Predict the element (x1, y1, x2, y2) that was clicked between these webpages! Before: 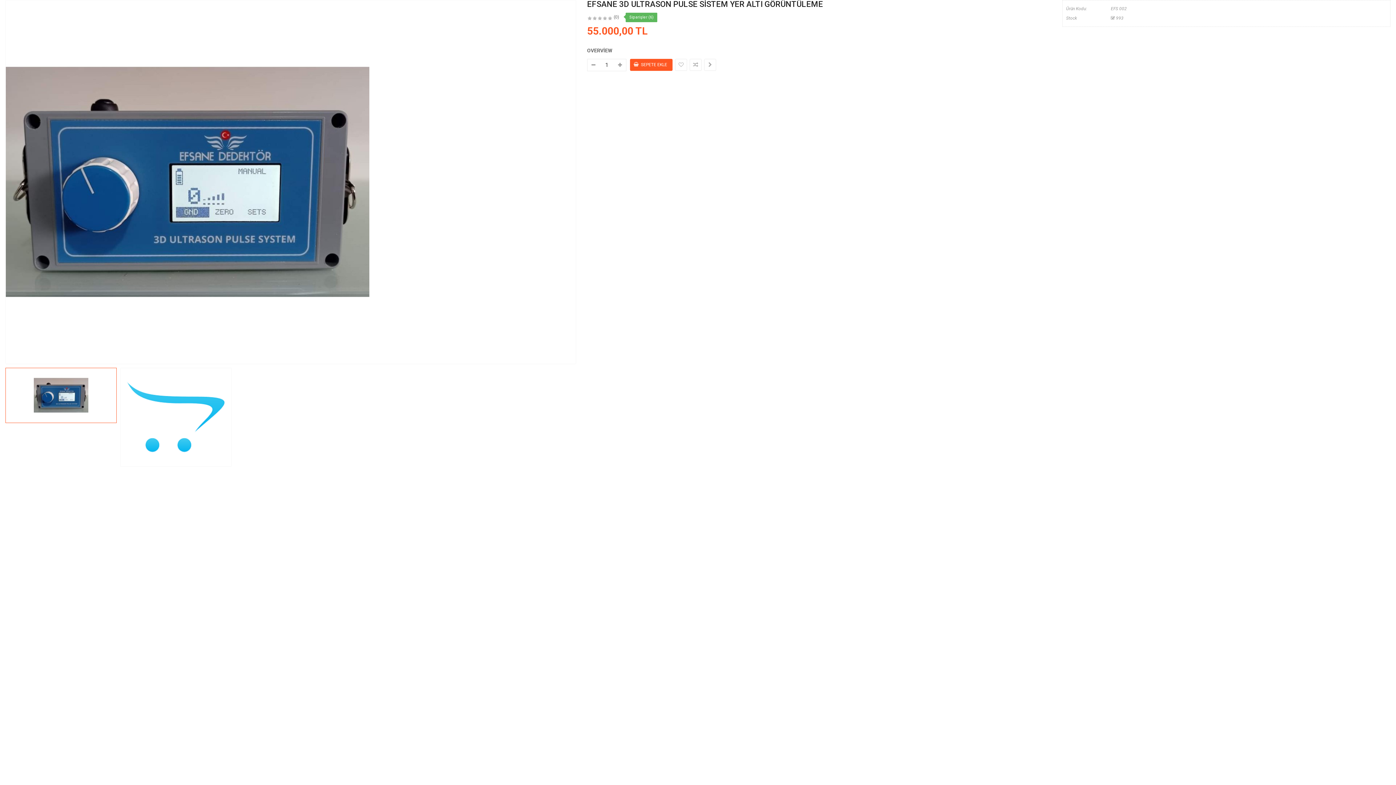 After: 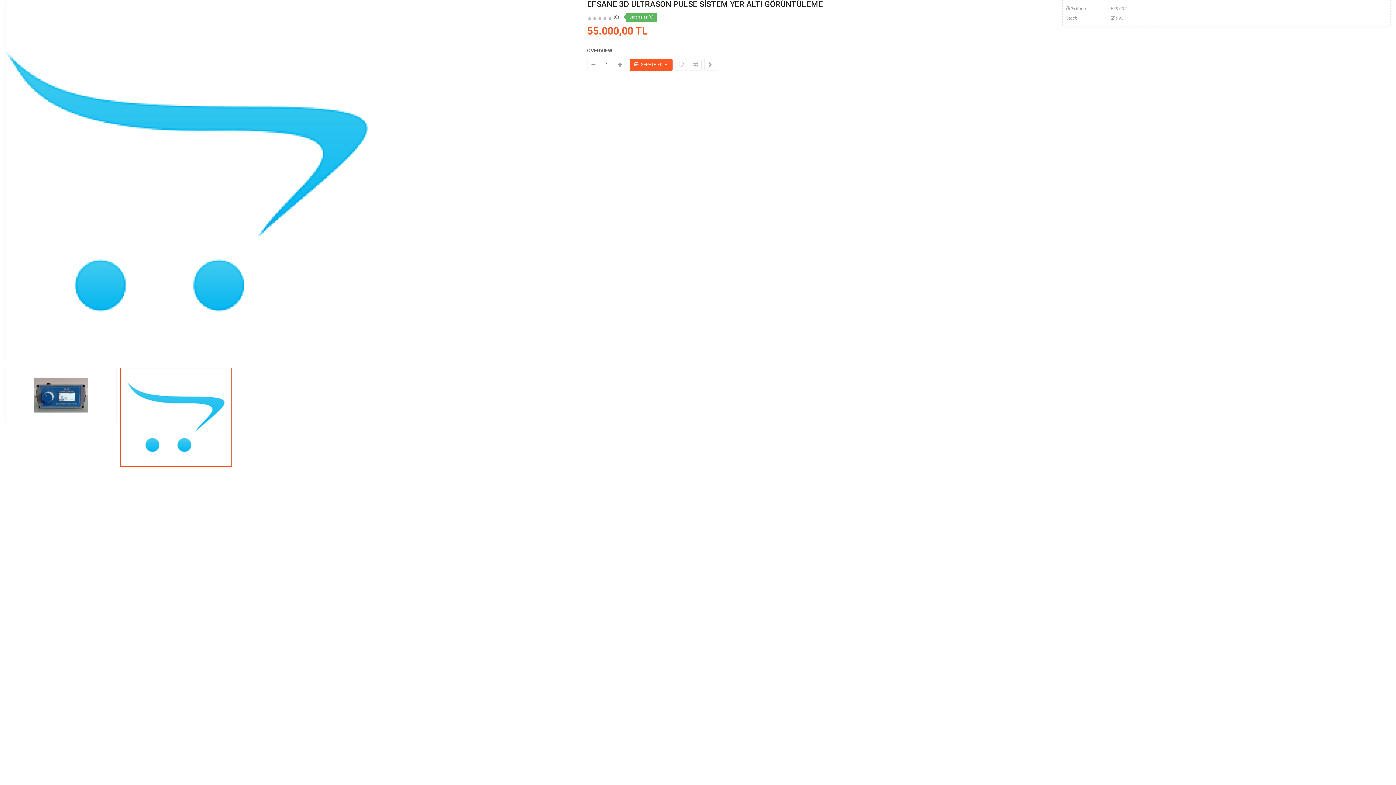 Action: bbox: (120, 368, 231, 466)